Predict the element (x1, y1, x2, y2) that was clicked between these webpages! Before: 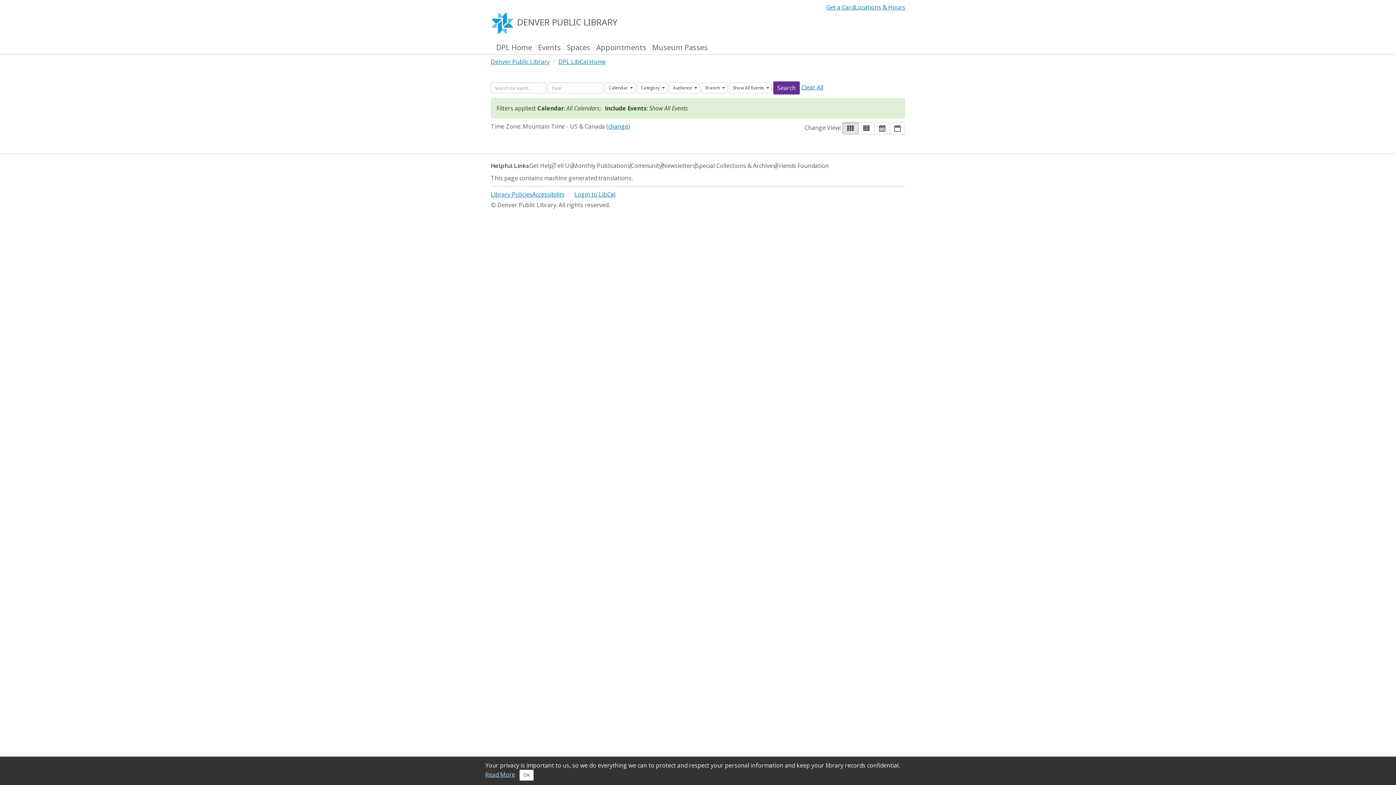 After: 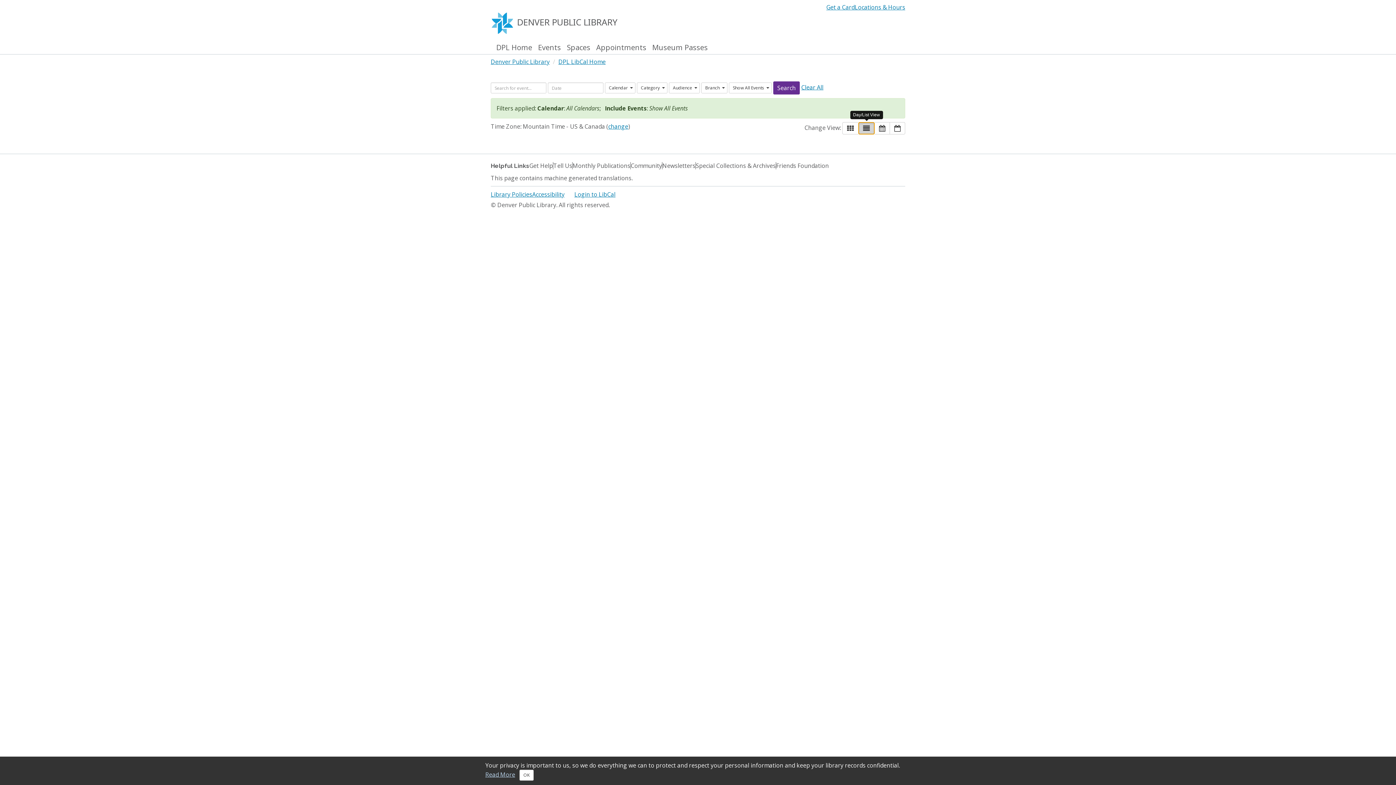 Action: bbox: (858, 122, 874, 134) label: Day/List View